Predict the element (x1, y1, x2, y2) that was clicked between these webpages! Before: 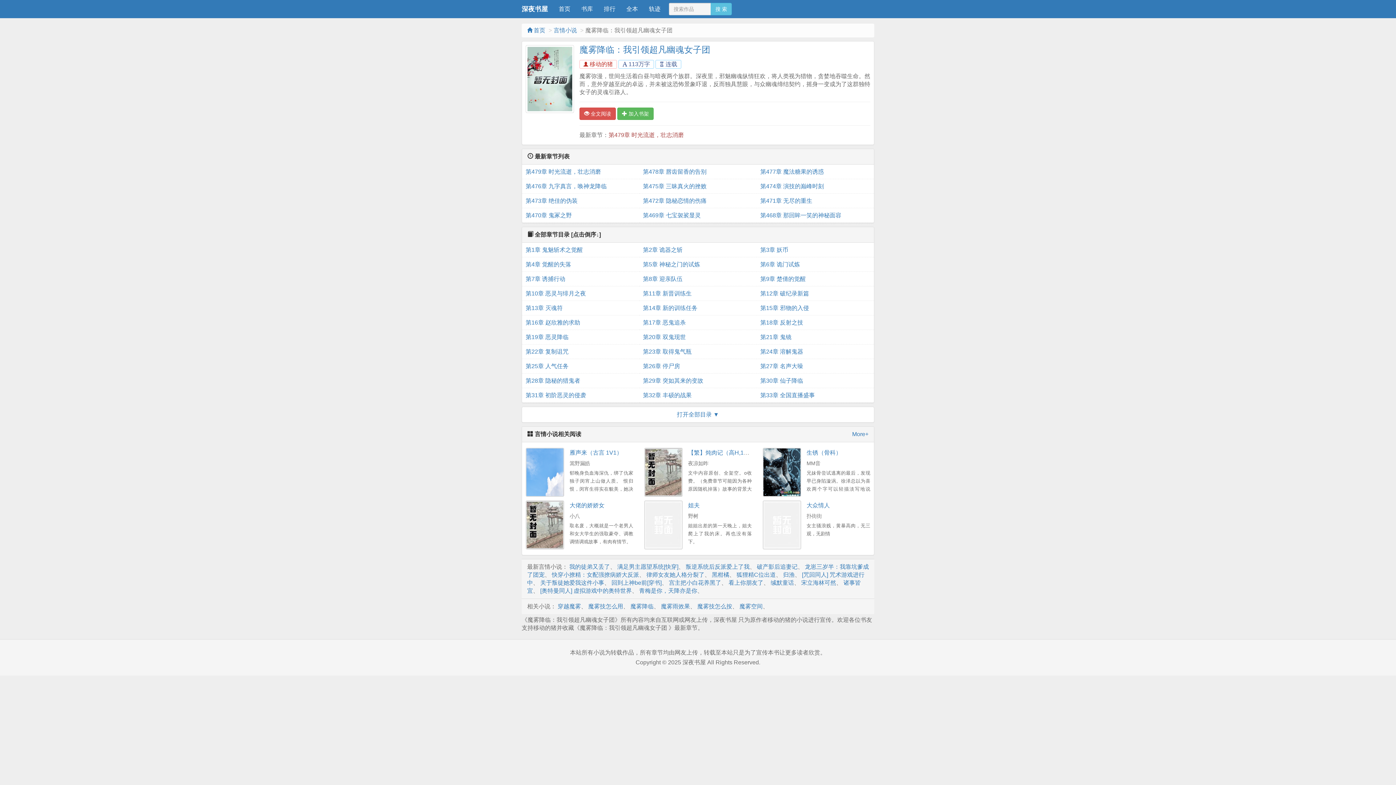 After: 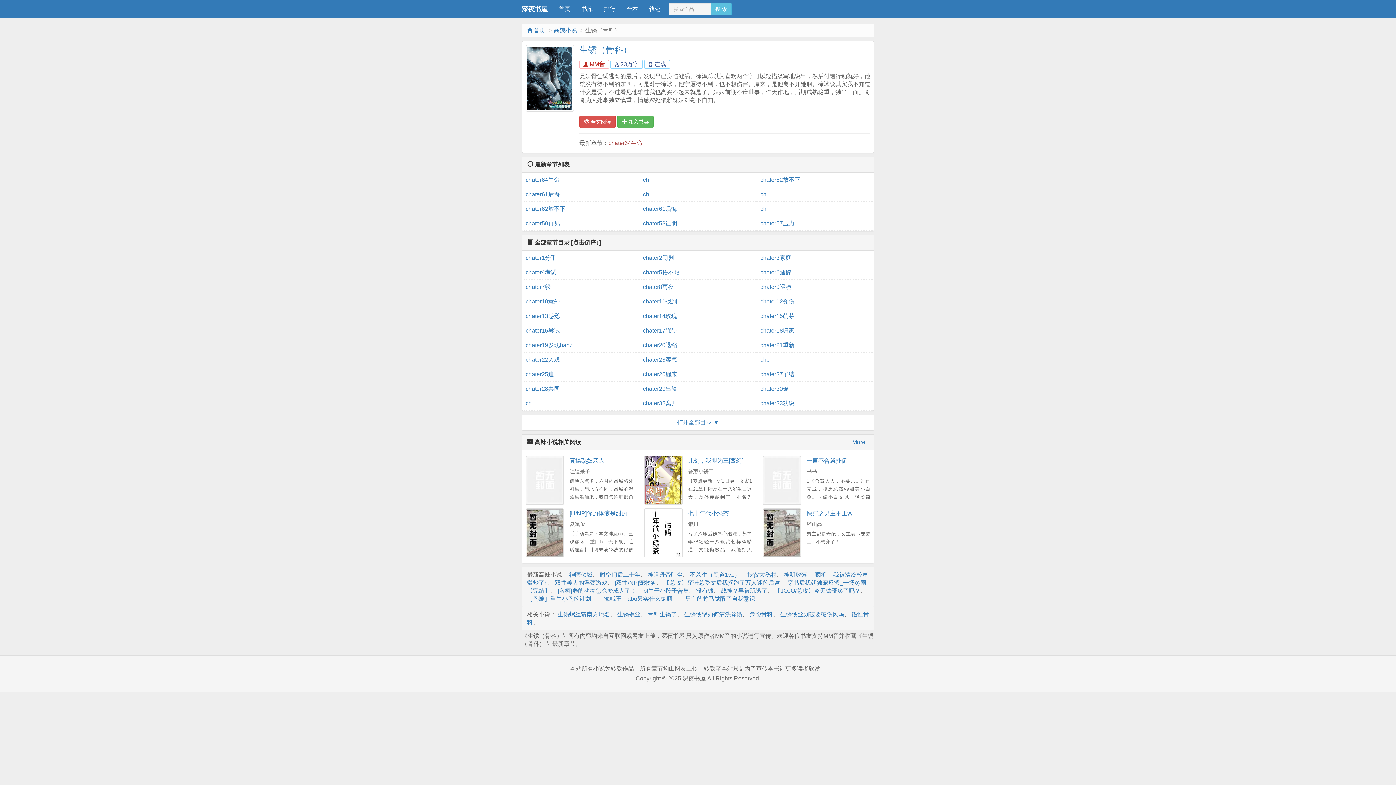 Action: label: 生锈（骨科） bbox: (806, 449, 841, 456)